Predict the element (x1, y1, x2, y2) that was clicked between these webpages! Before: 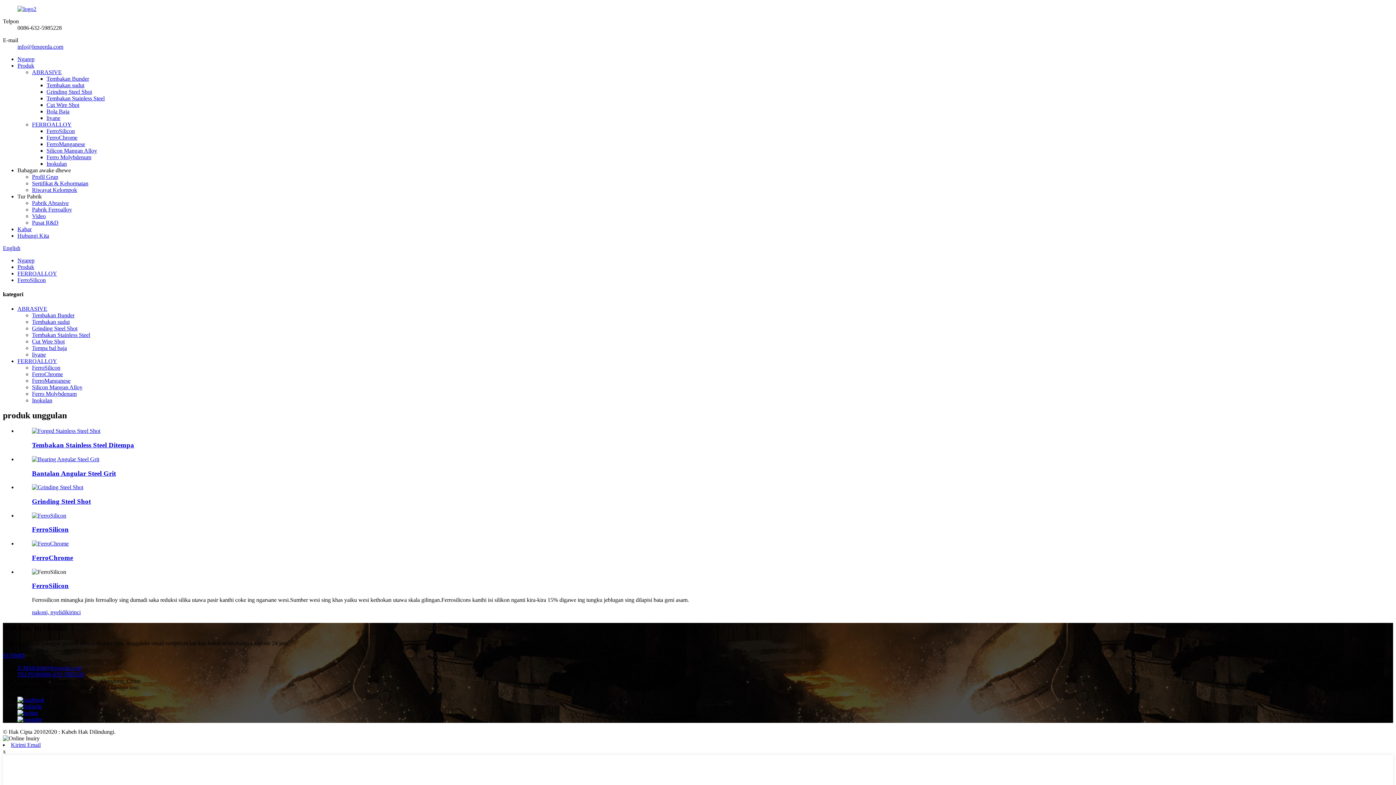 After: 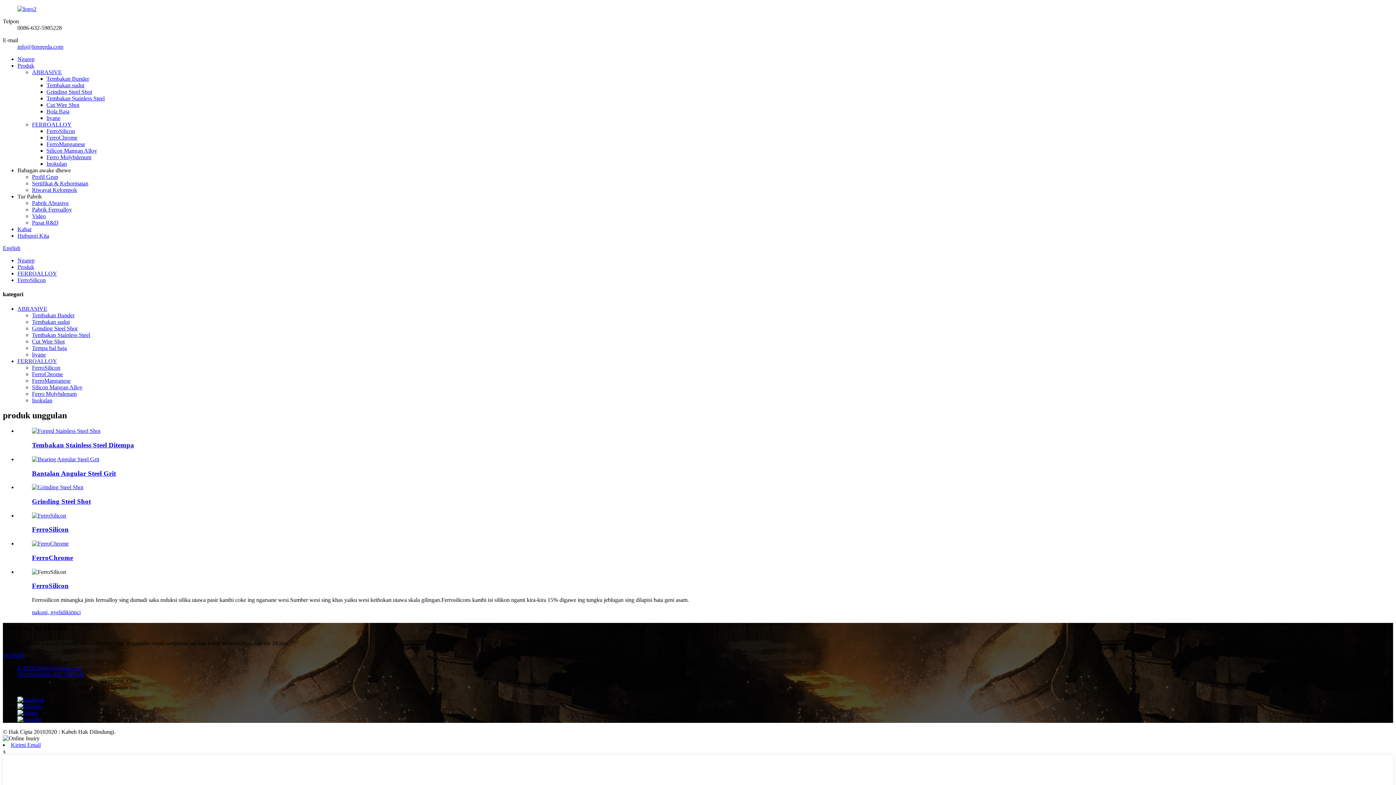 Action: bbox: (17, 43, 63, 49) label: info@fengerda.com